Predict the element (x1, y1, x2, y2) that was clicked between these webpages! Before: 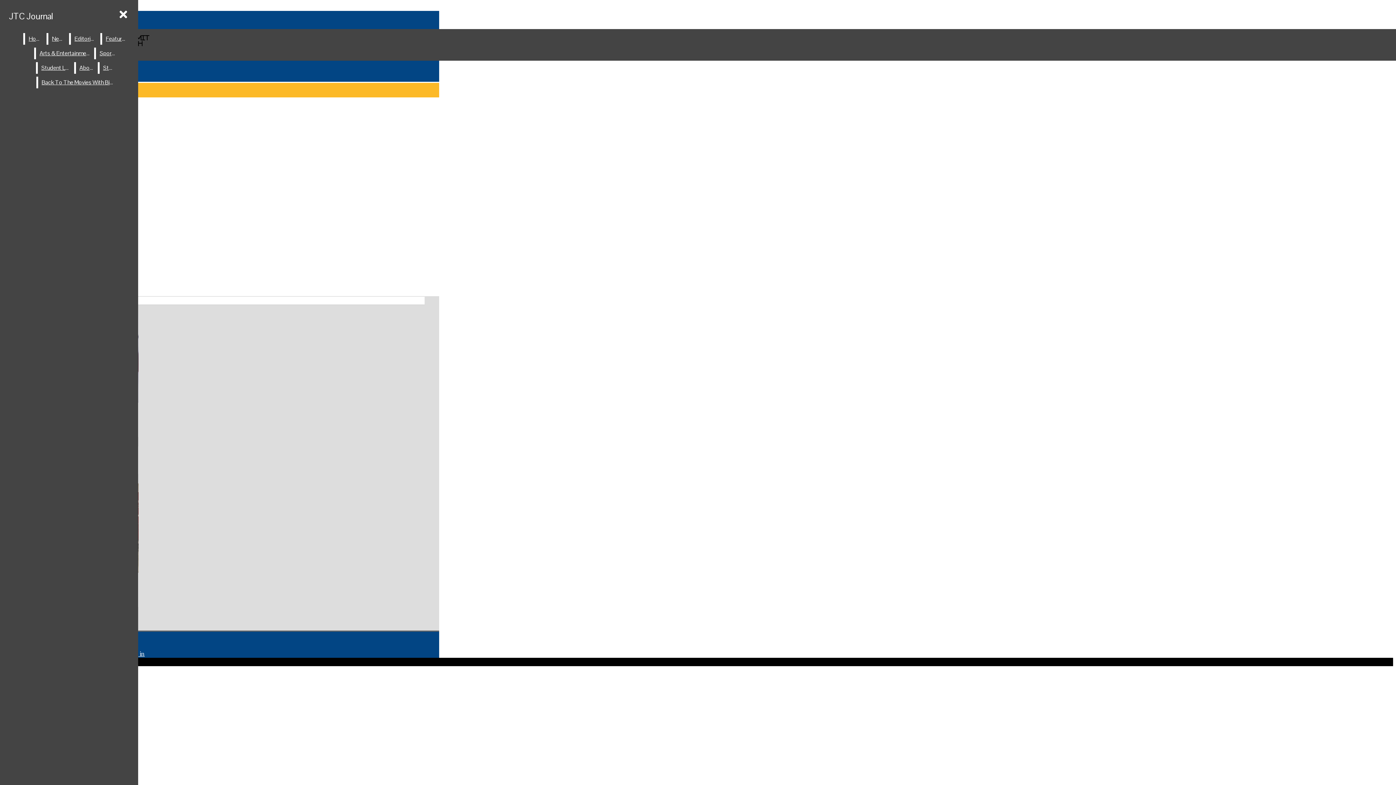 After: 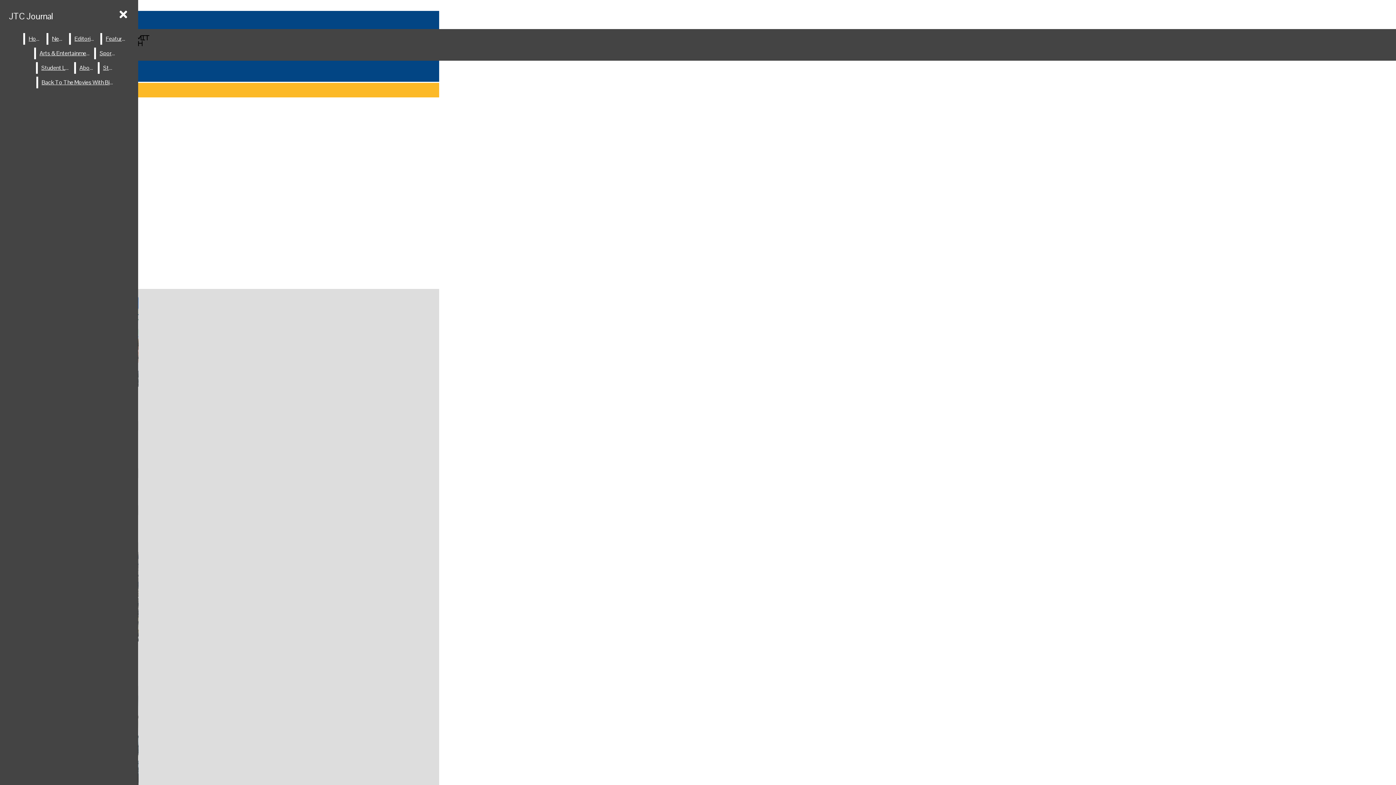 Action: label: News bbox: (48, 33, 68, 44)